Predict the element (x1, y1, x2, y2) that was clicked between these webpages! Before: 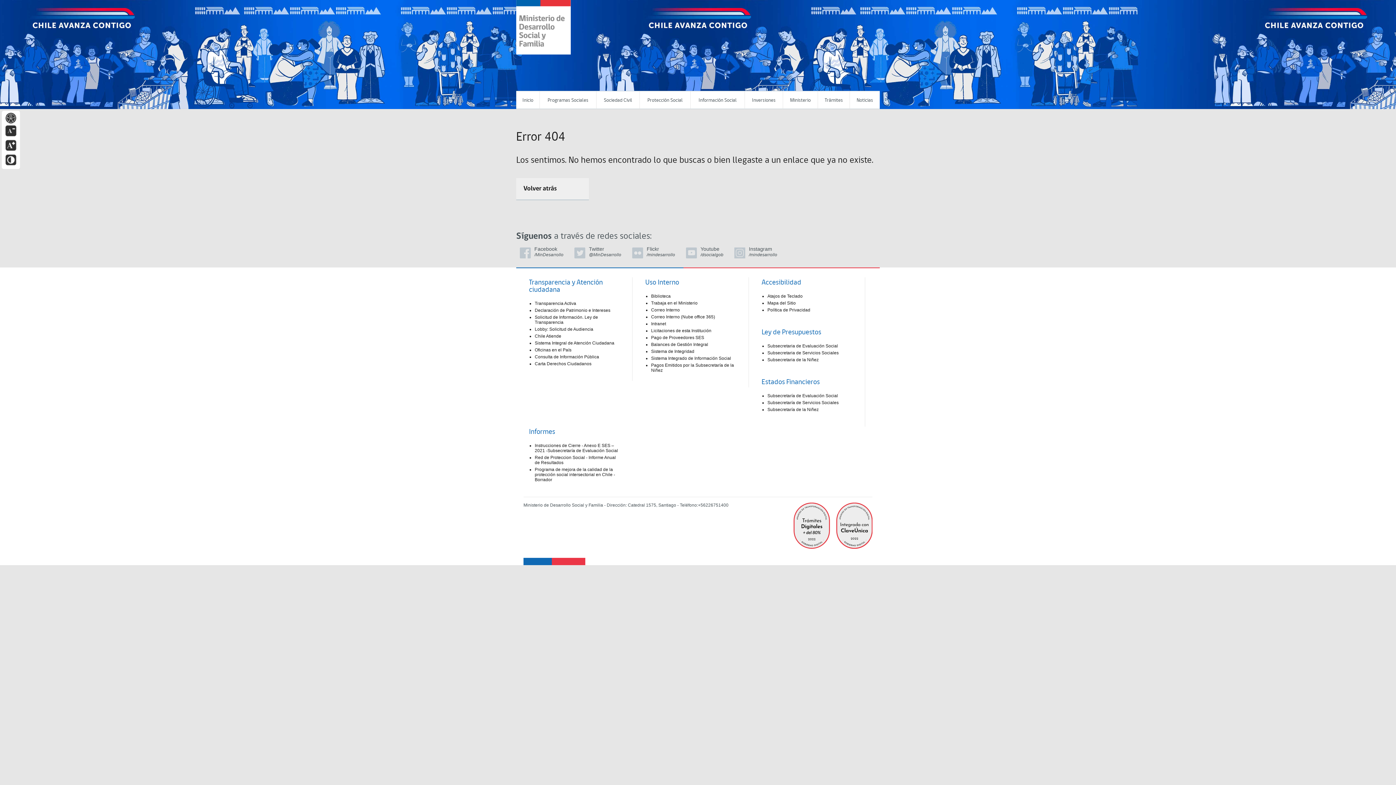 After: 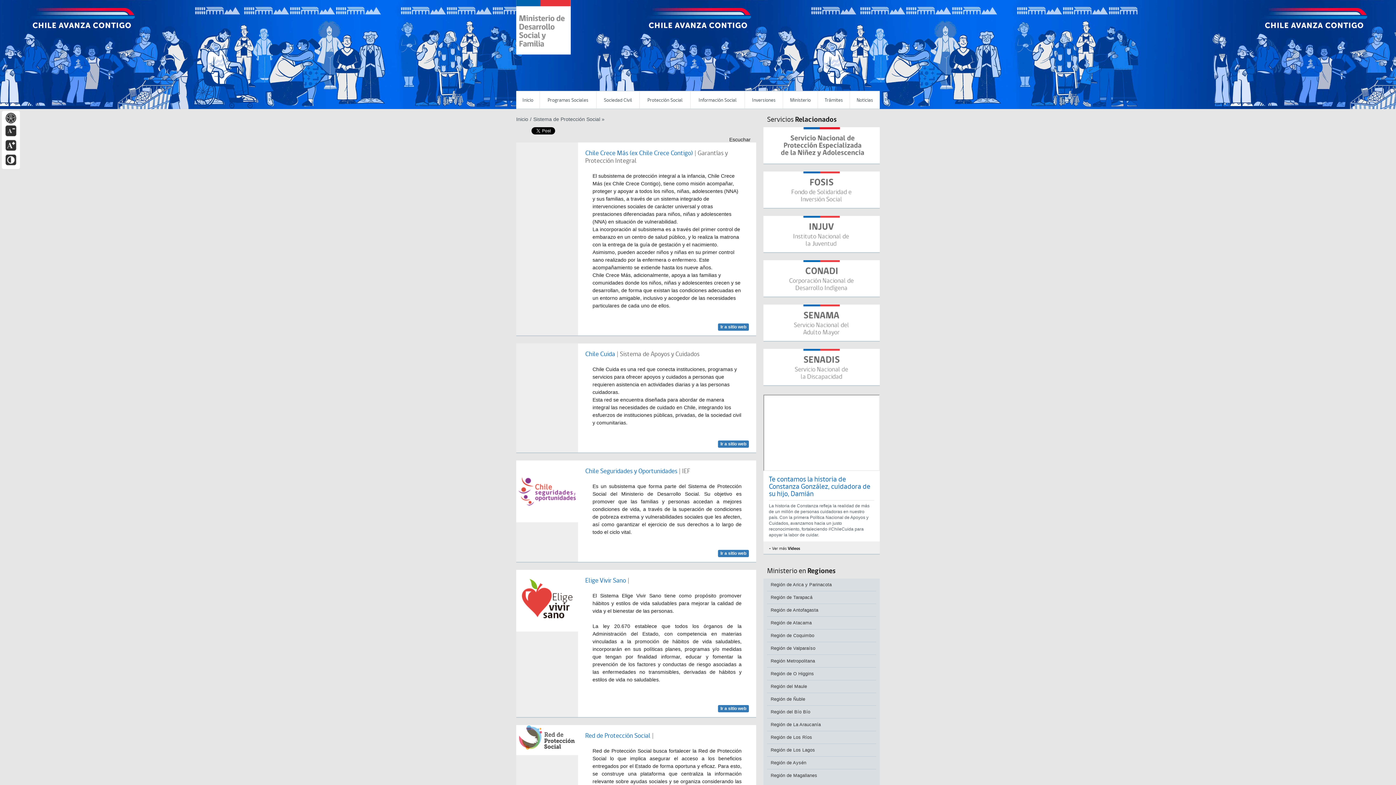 Action: bbox: (640, 90, 690, 109) label: Protección Social